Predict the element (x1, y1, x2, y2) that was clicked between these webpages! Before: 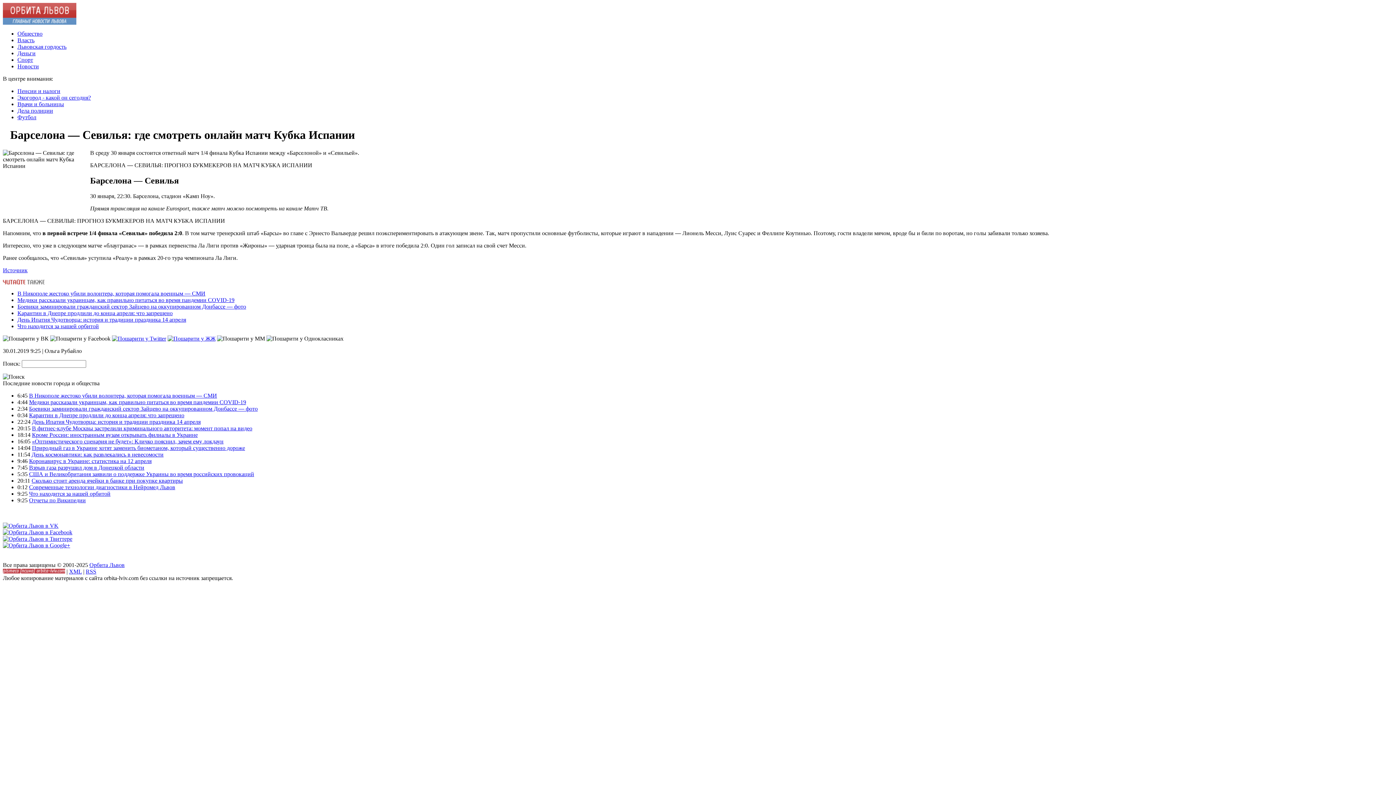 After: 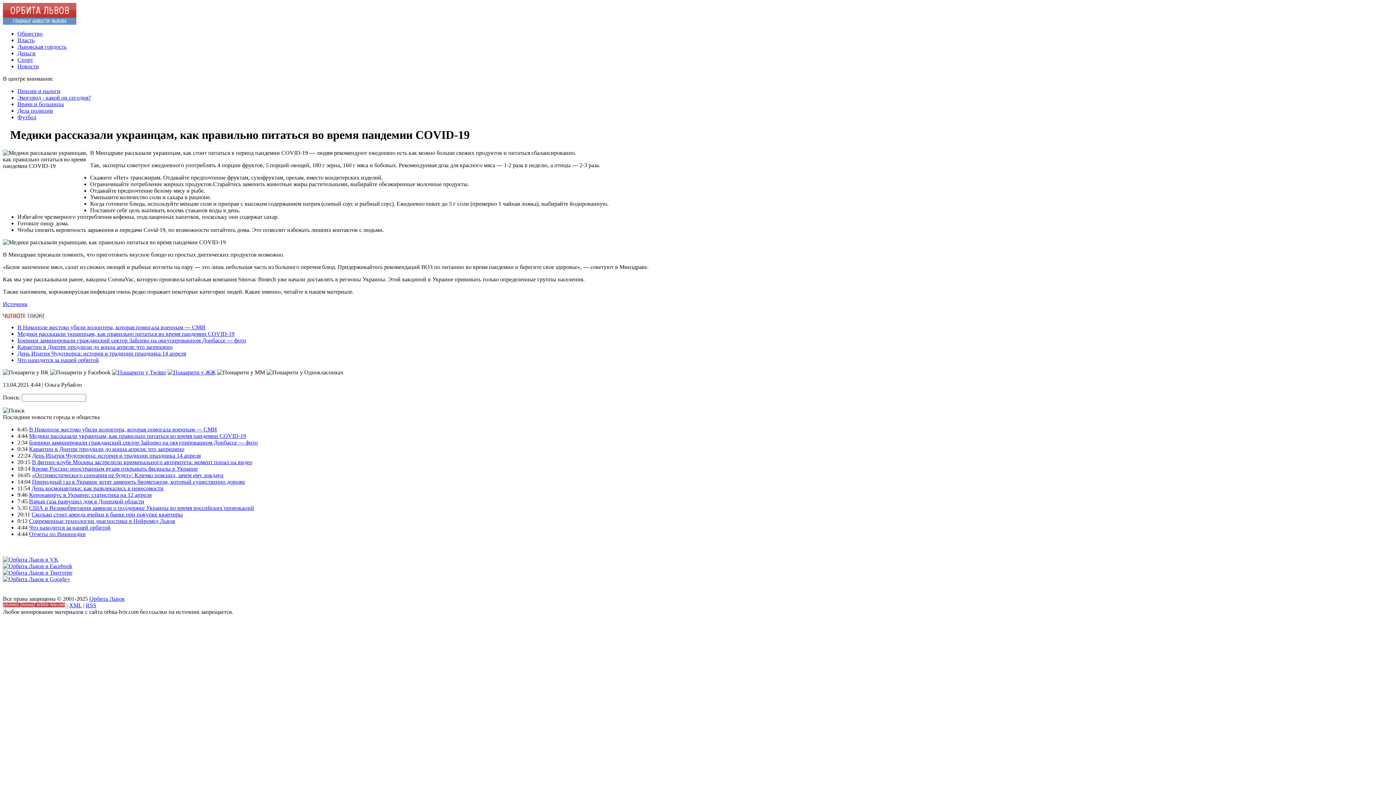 Action: label: Медики рассказали украинцам, как правильно питаться во время пандемии COVID-19 bbox: (17, 296, 234, 303)